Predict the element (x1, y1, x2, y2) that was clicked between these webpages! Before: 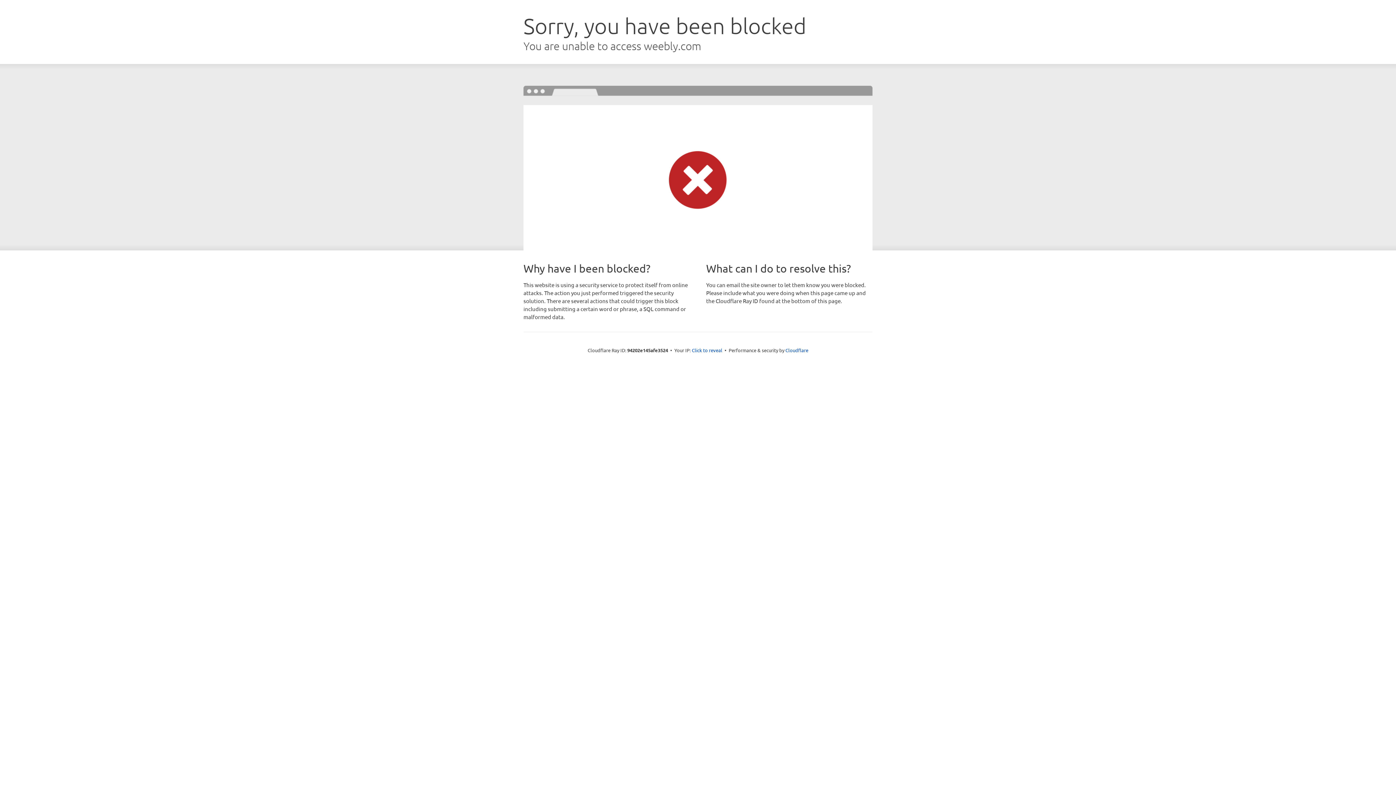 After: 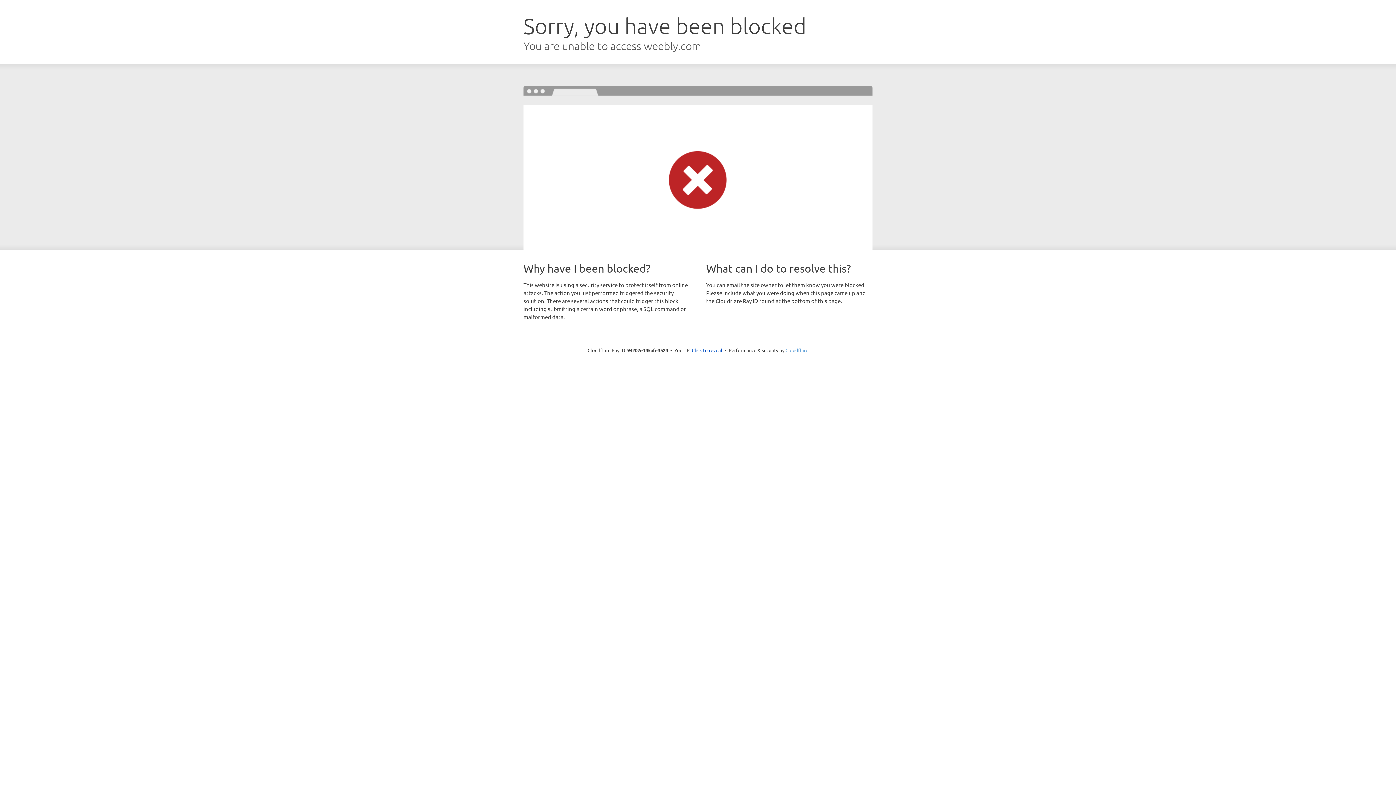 Action: bbox: (785, 347, 808, 353) label: Cloudflare